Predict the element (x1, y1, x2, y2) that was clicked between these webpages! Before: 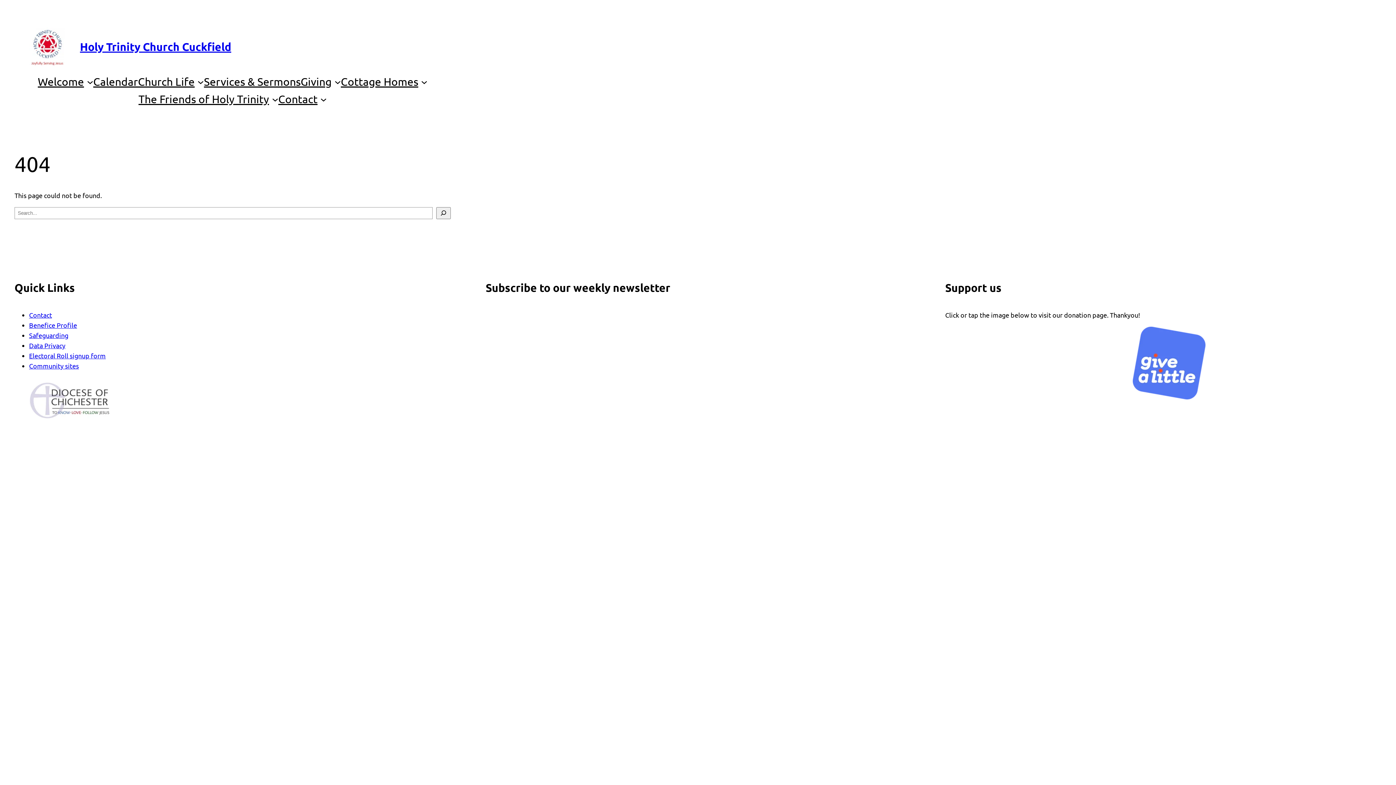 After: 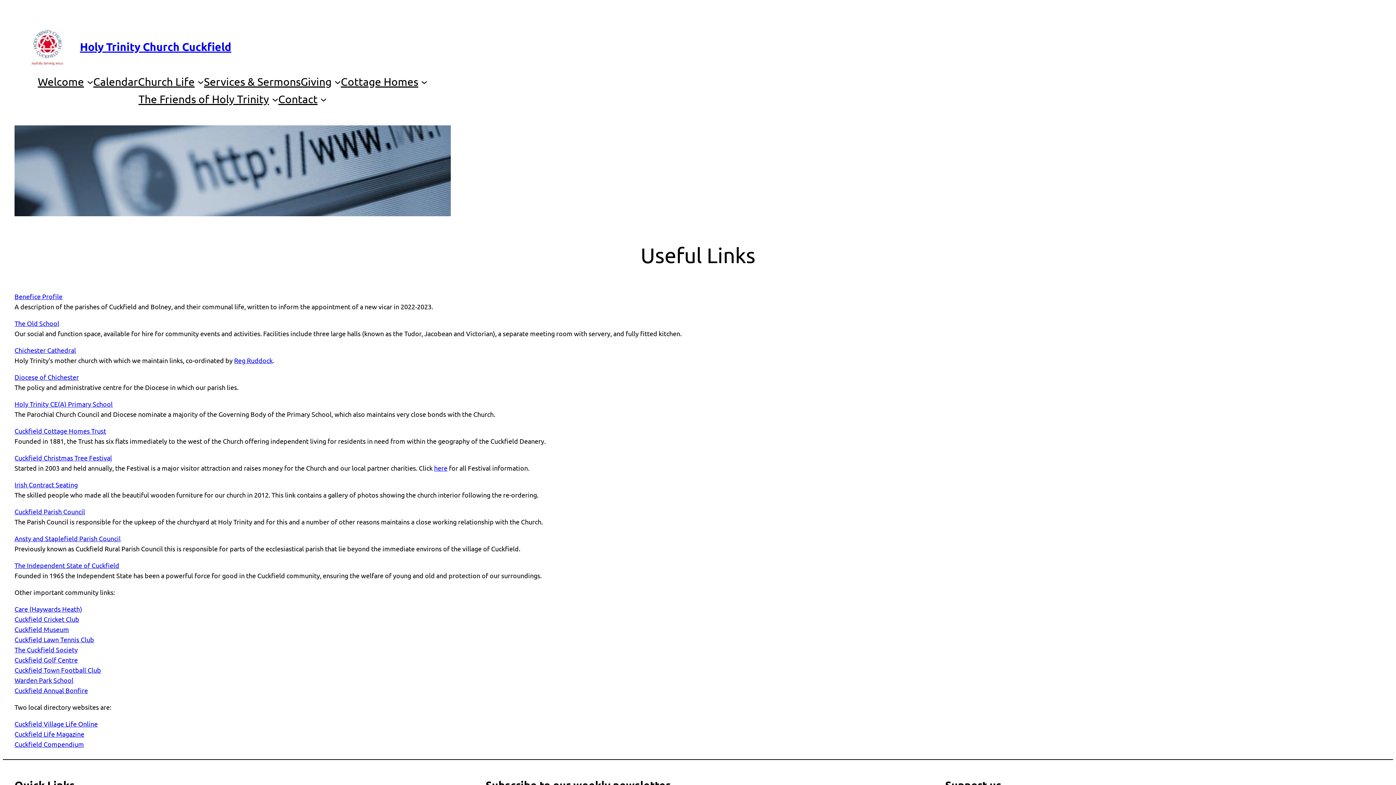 Action: label: Community sites bbox: (29, 362, 78, 369)